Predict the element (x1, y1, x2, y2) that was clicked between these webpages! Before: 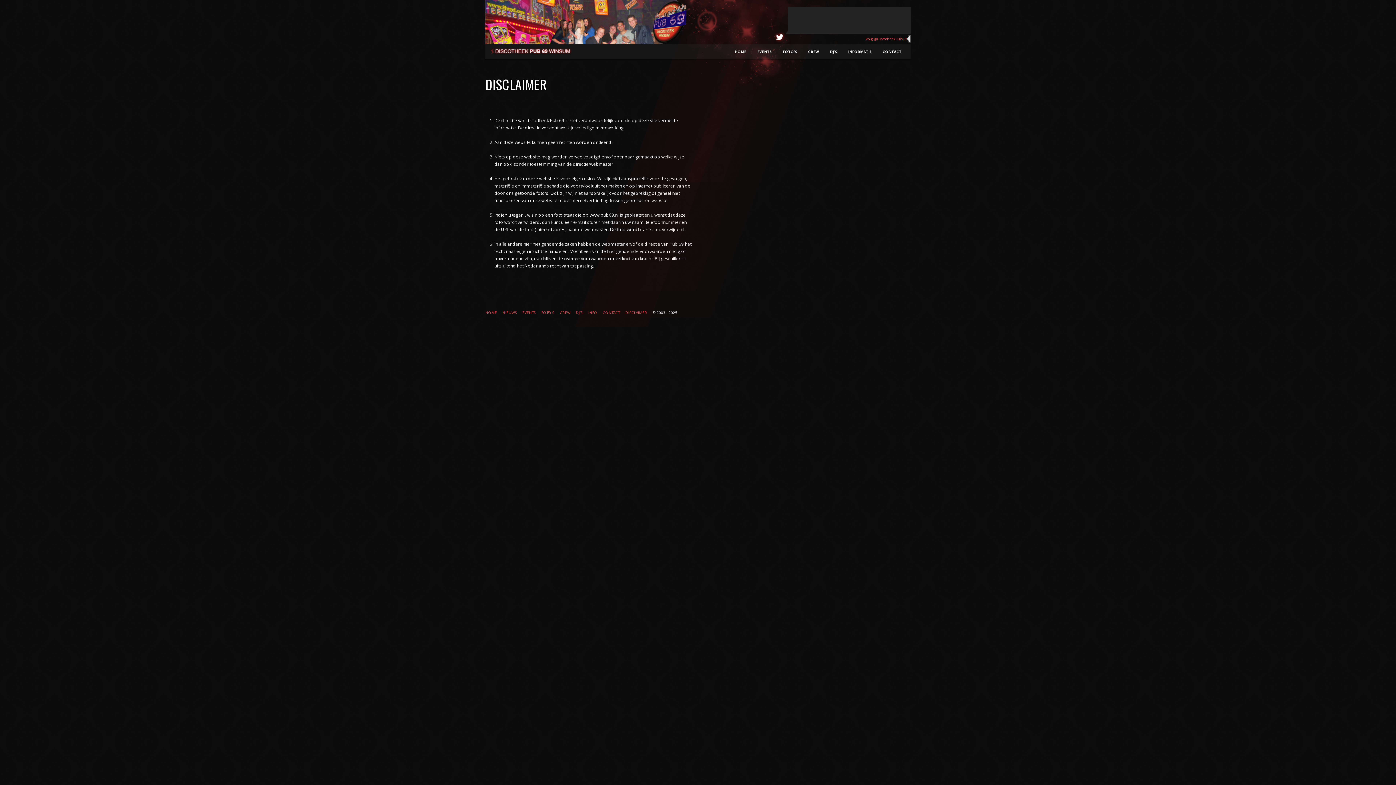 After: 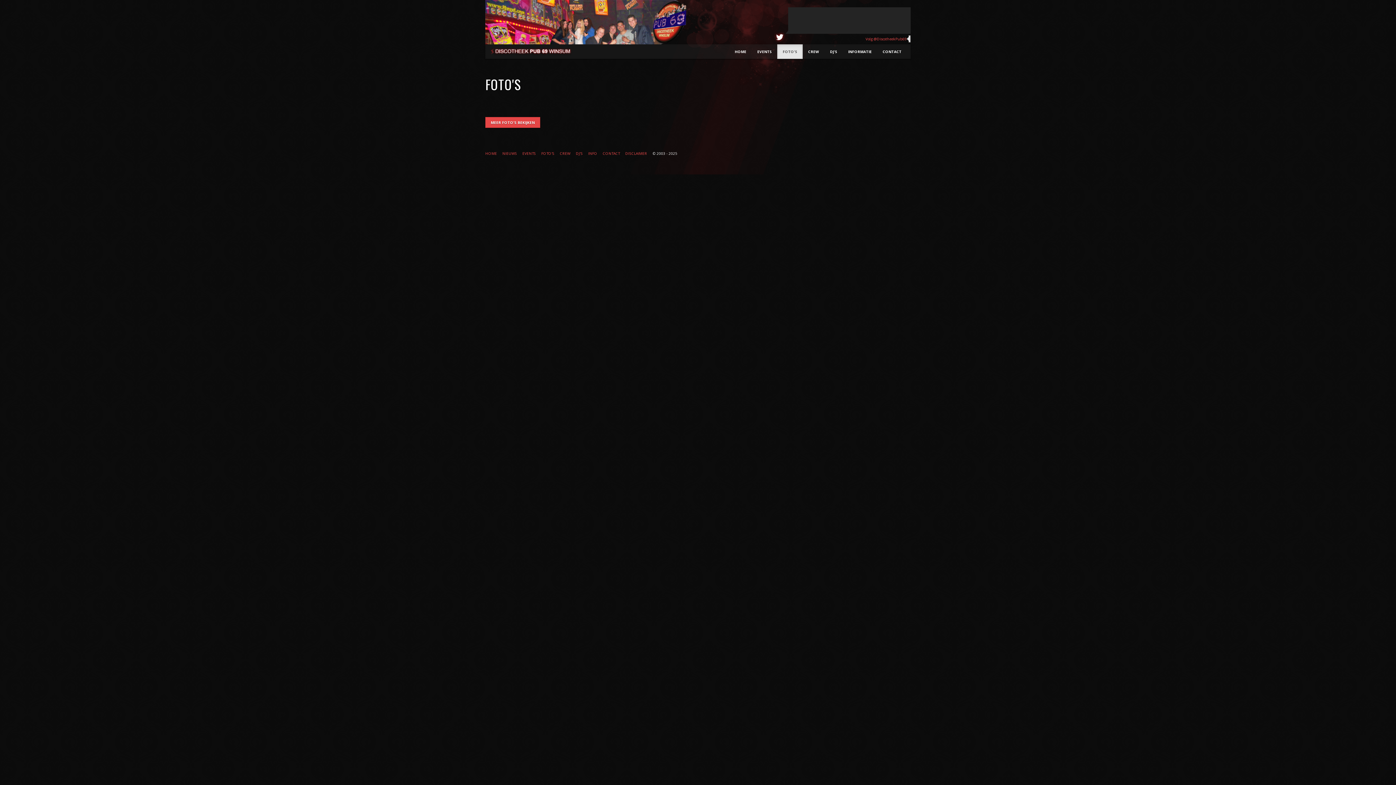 Action: label: FOTO'S bbox: (541, 310, 554, 315)